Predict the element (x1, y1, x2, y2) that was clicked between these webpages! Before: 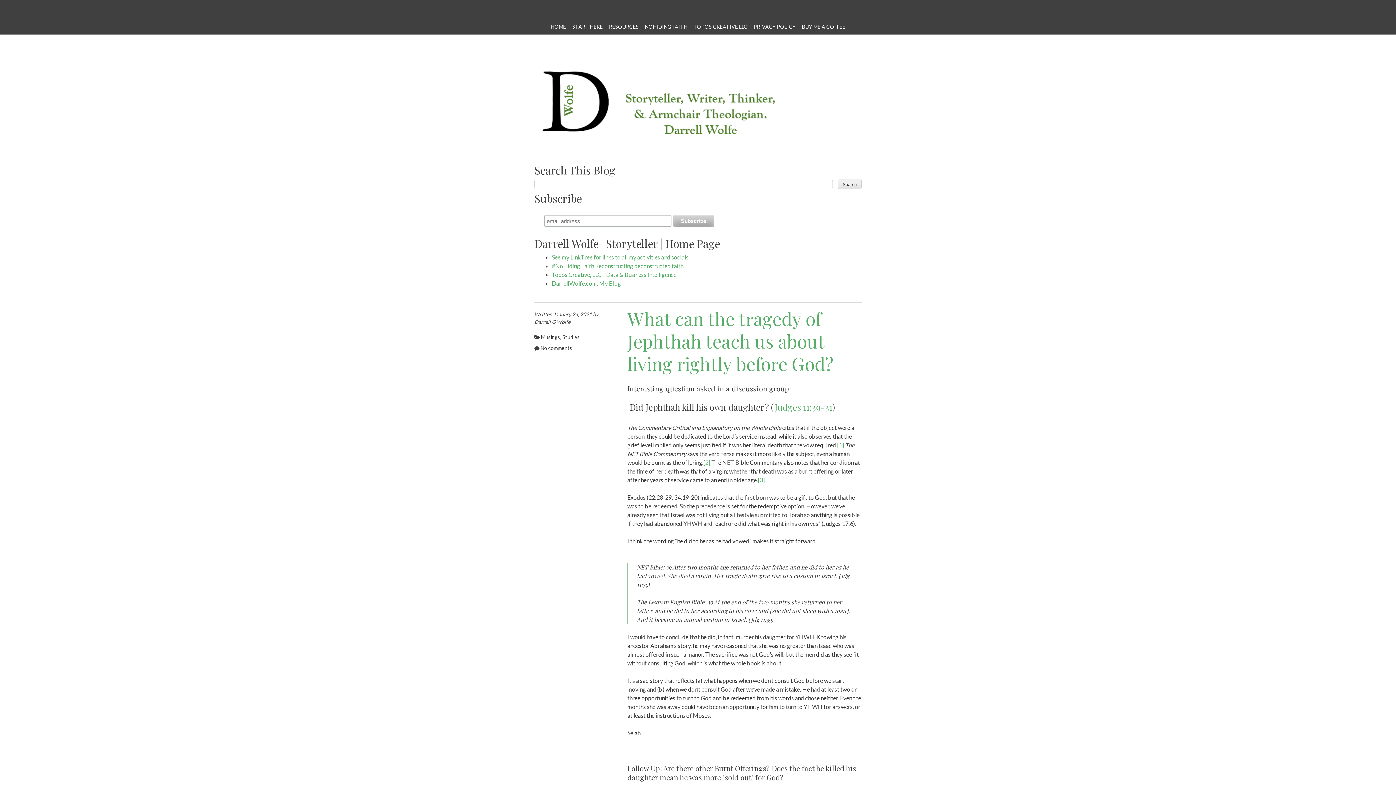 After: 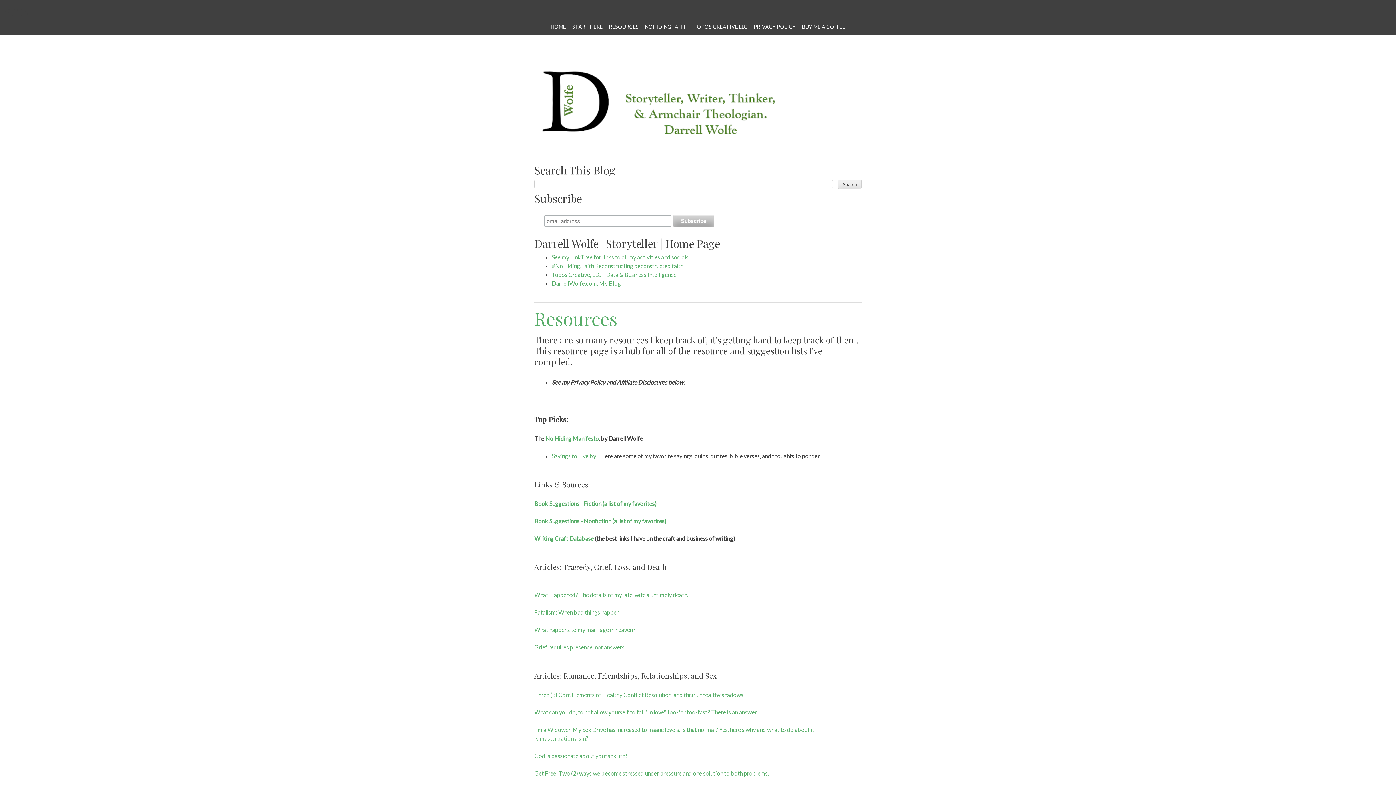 Action: label: RESOURCES bbox: (606, 20, 641, 33)